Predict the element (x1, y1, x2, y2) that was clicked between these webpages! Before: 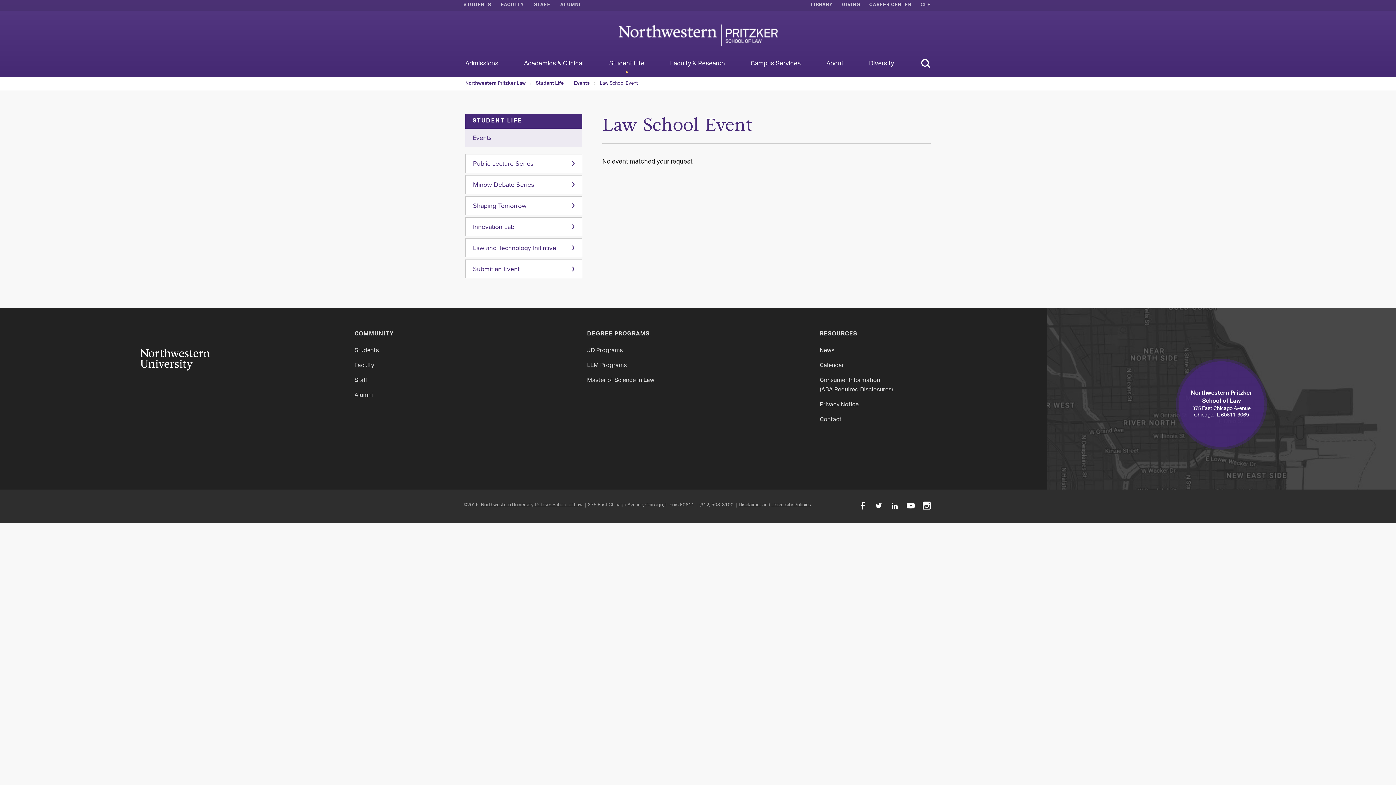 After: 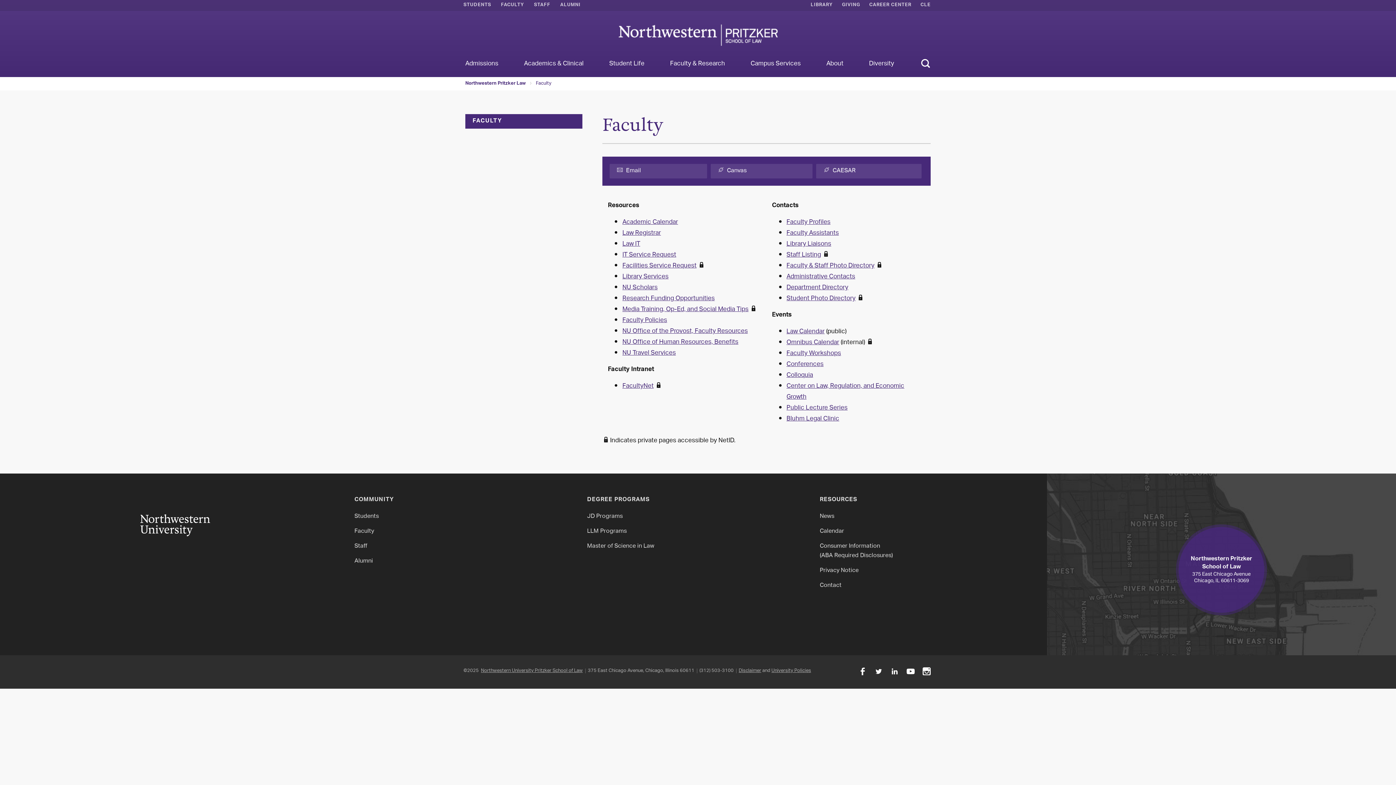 Action: label: FACULTY bbox: (501, 0, 524, 10)